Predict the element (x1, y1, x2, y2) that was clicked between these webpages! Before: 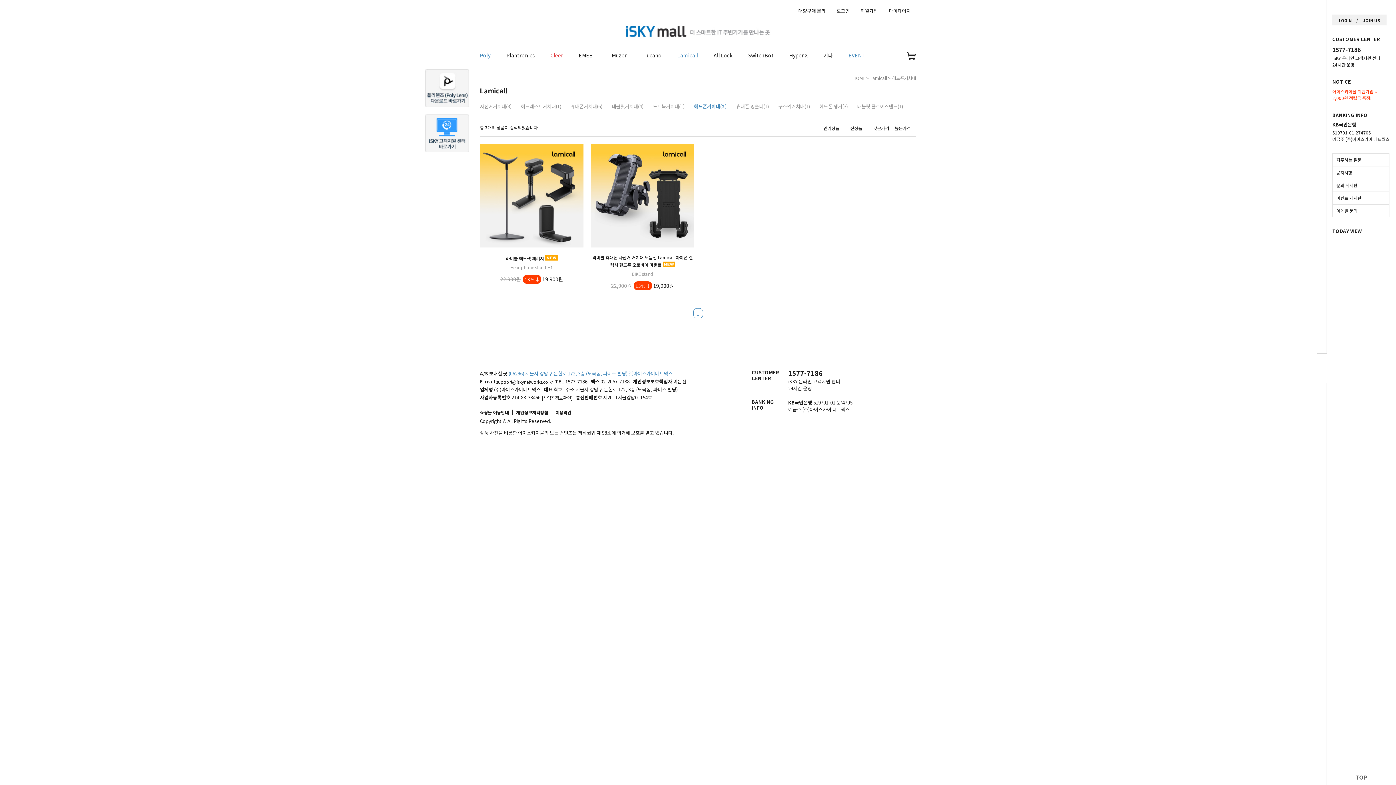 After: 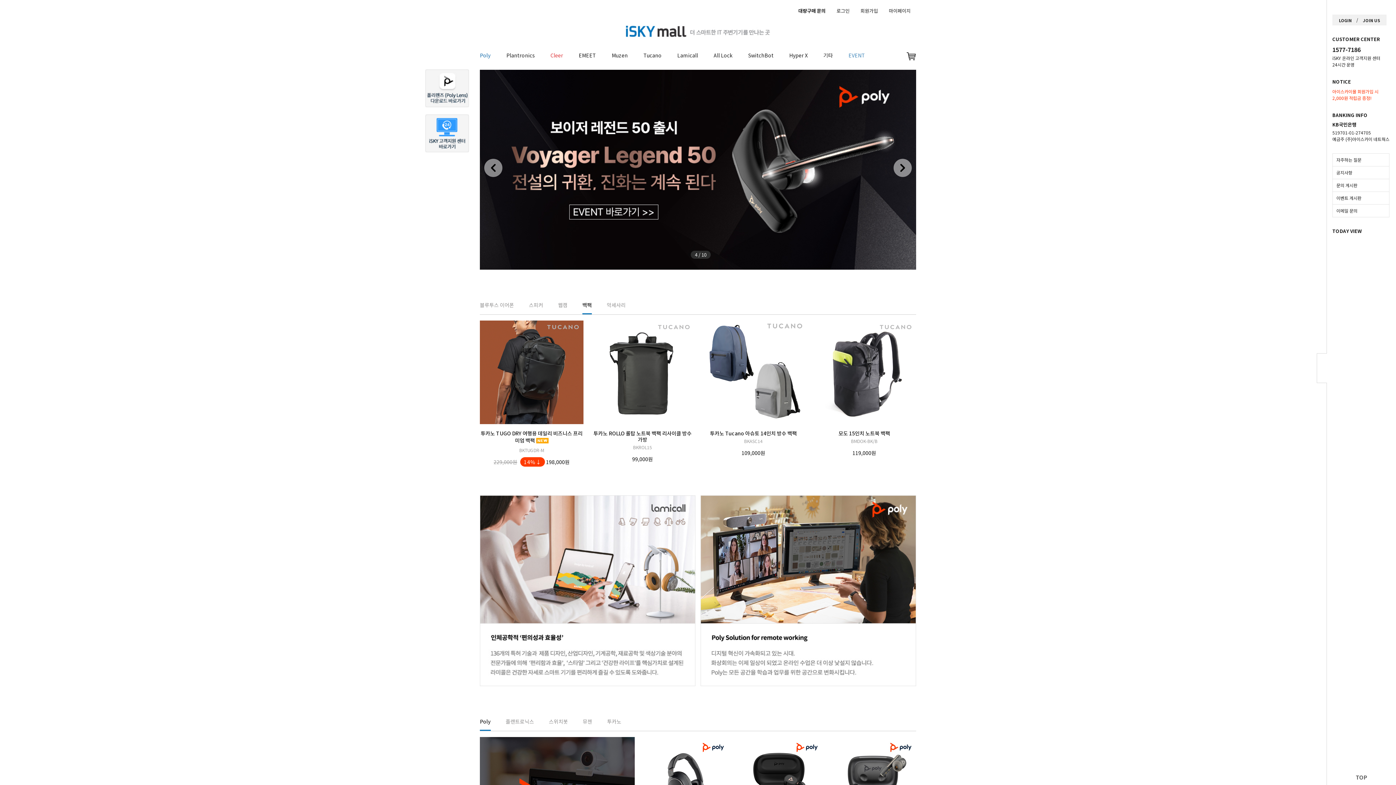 Action: bbox: (625, 18, 770, 39)